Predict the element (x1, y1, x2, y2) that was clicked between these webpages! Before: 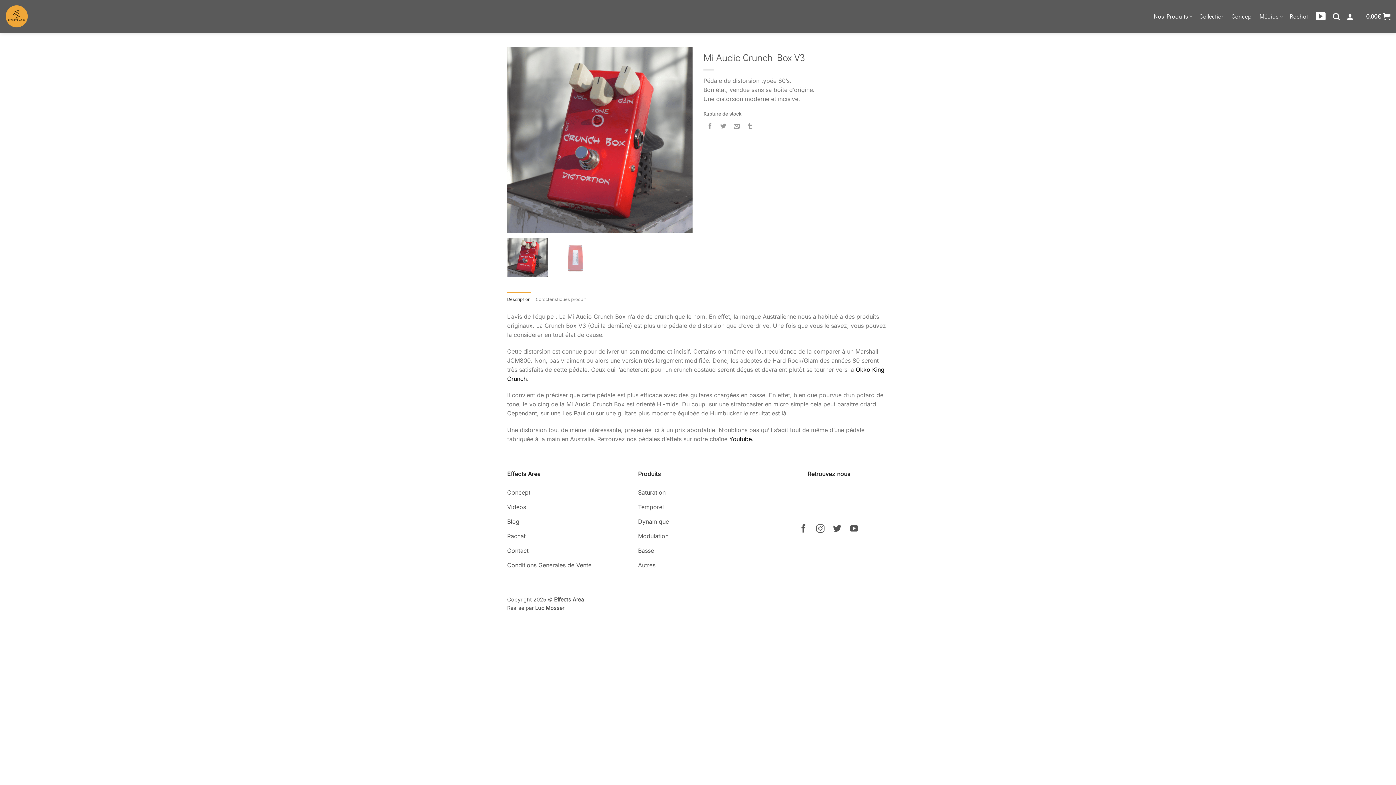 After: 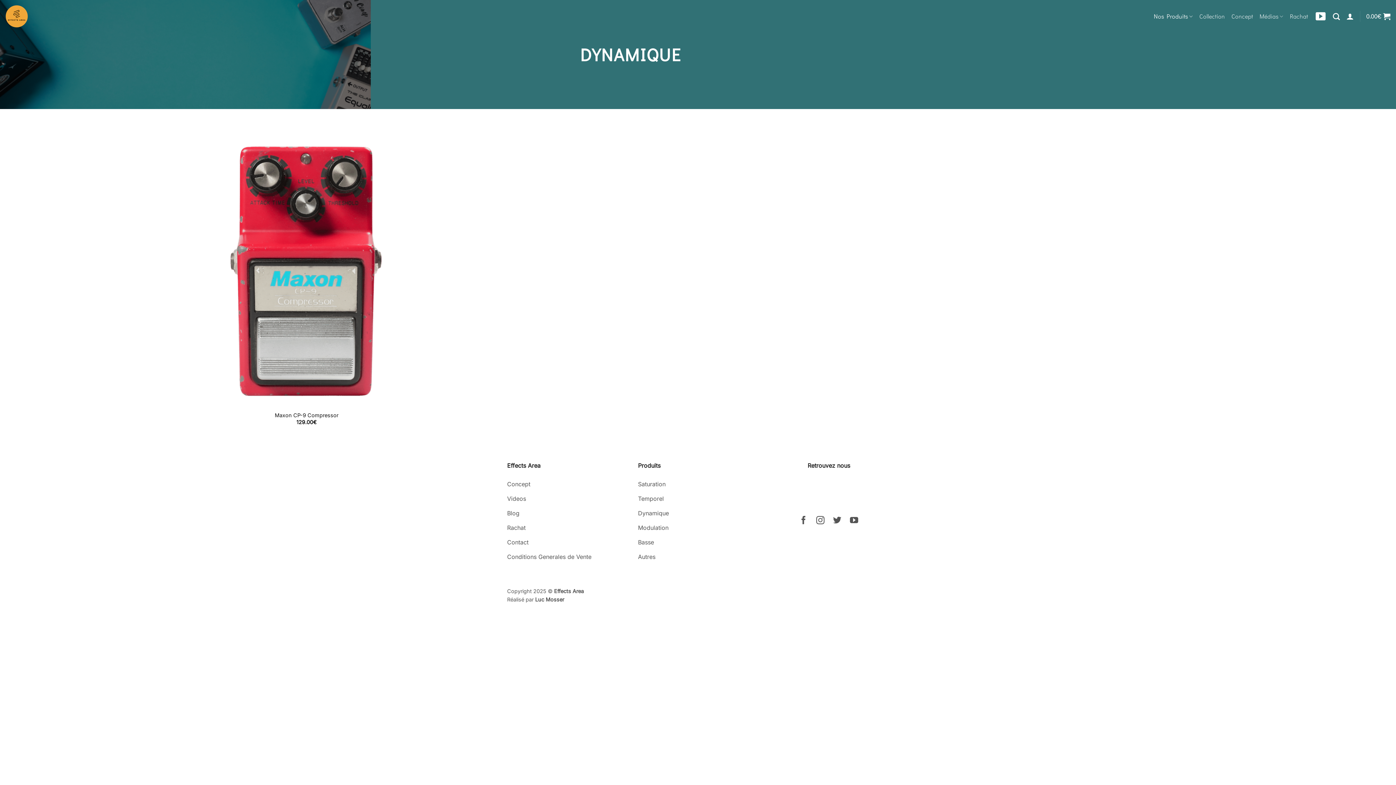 Action: label: Dynamique bbox: (638, 515, 758, 530)